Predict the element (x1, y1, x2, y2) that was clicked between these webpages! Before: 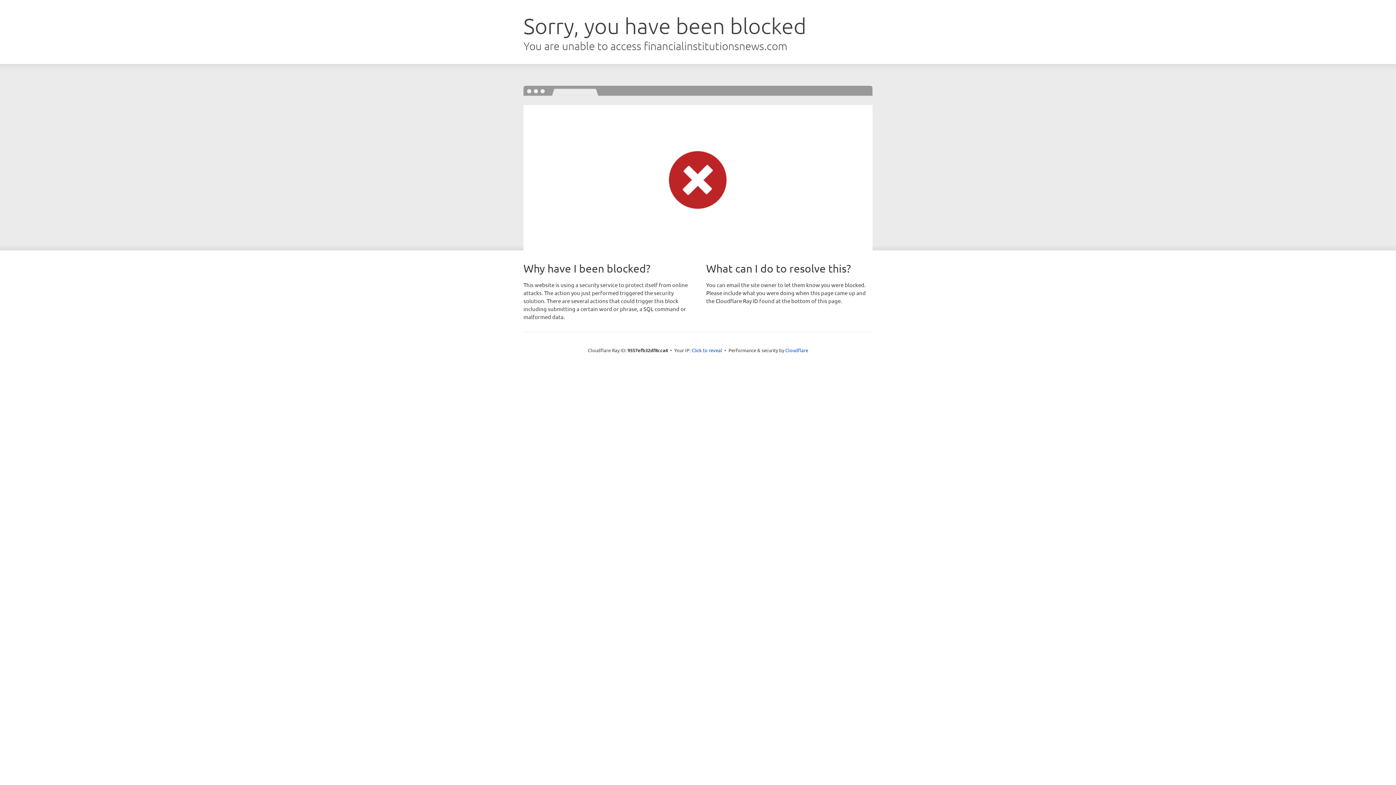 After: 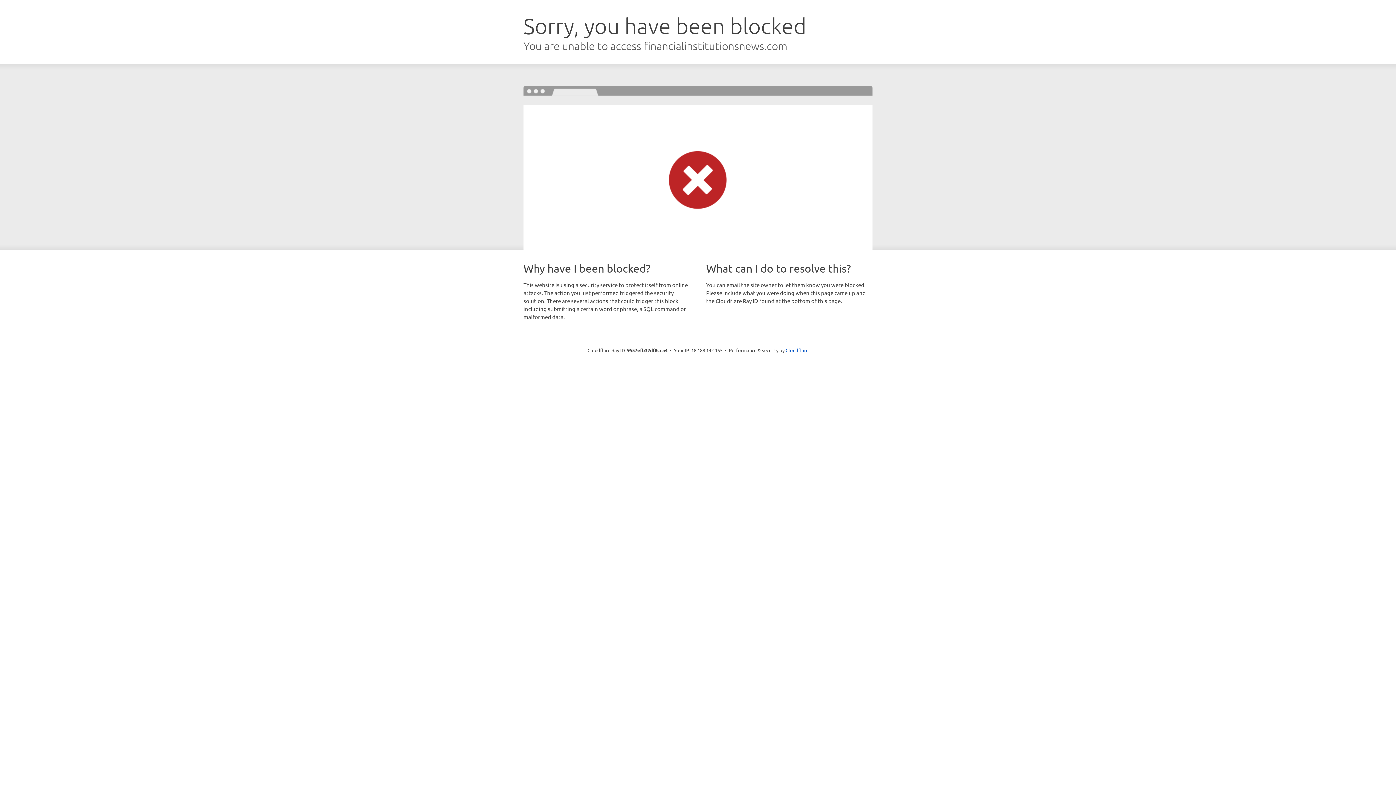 Action: bbox: (691, 346, 722, 353) label: Click to reveal